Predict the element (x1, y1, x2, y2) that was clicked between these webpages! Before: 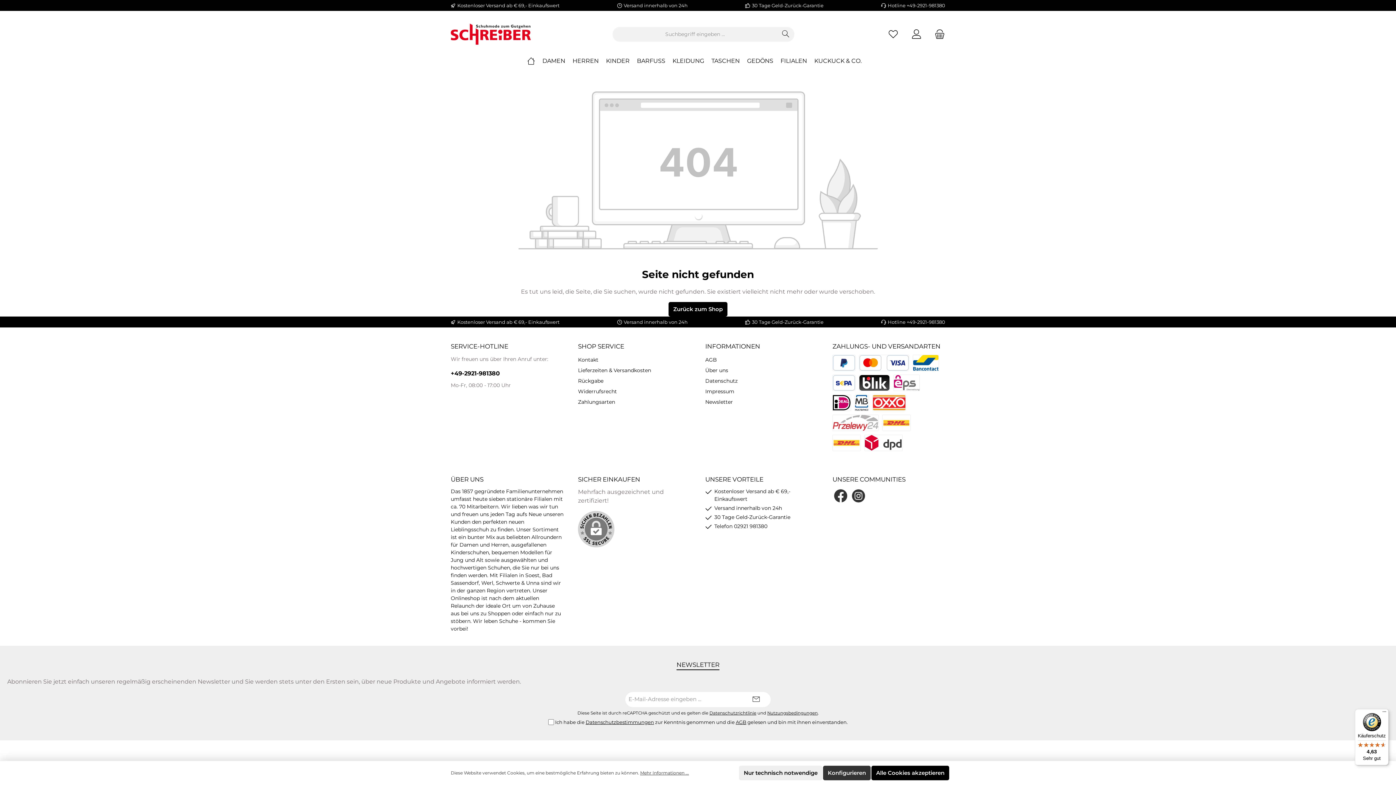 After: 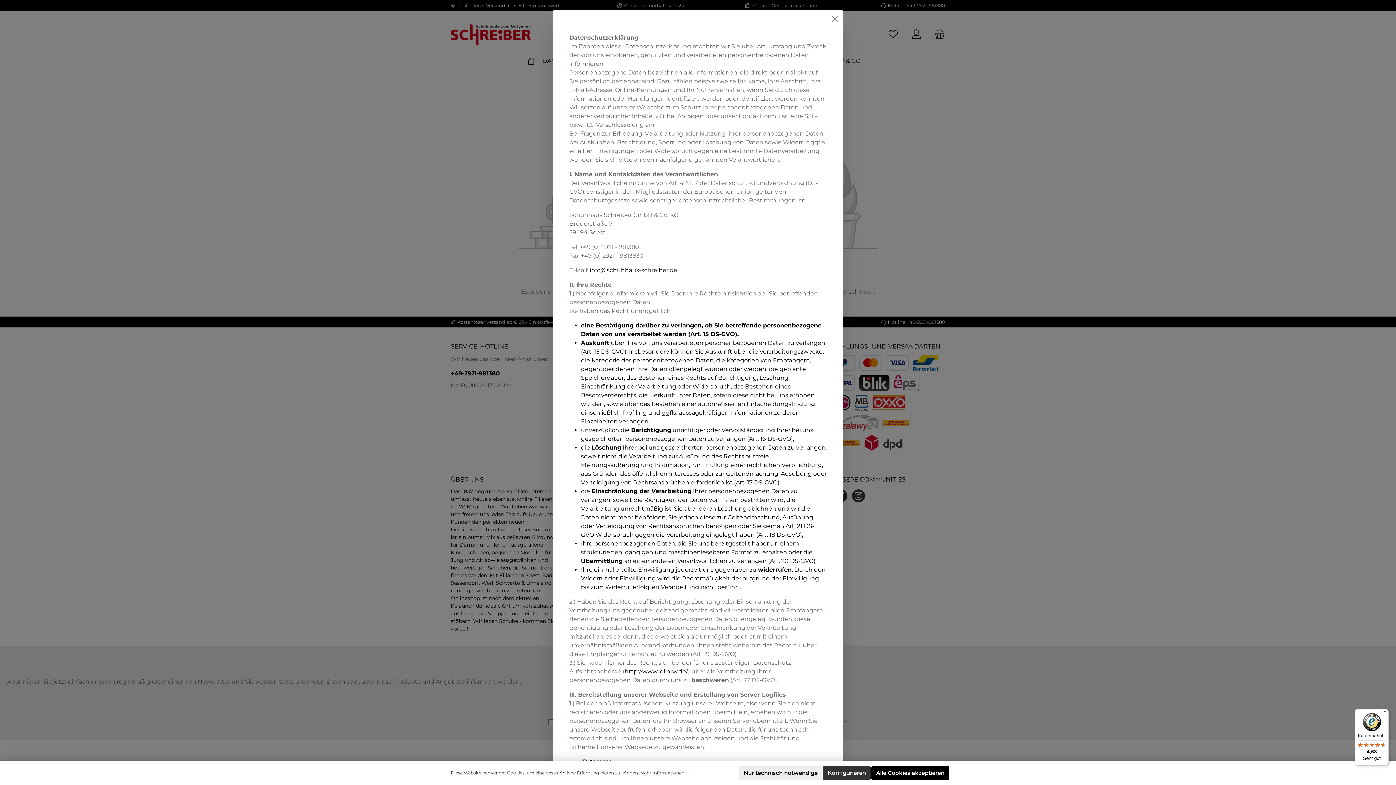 Action: bbox: (585, 719, 654, 726) label: Datenschutzbestimmungen